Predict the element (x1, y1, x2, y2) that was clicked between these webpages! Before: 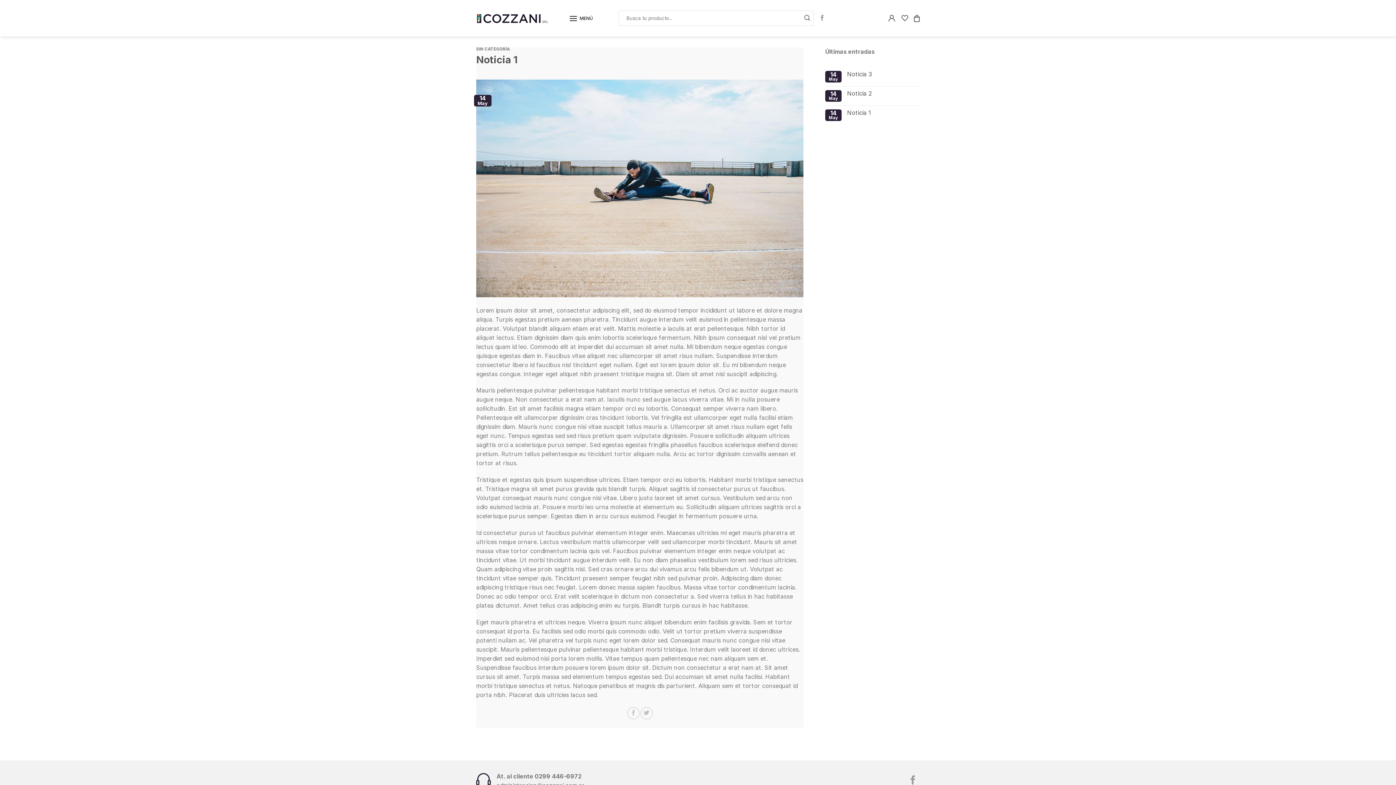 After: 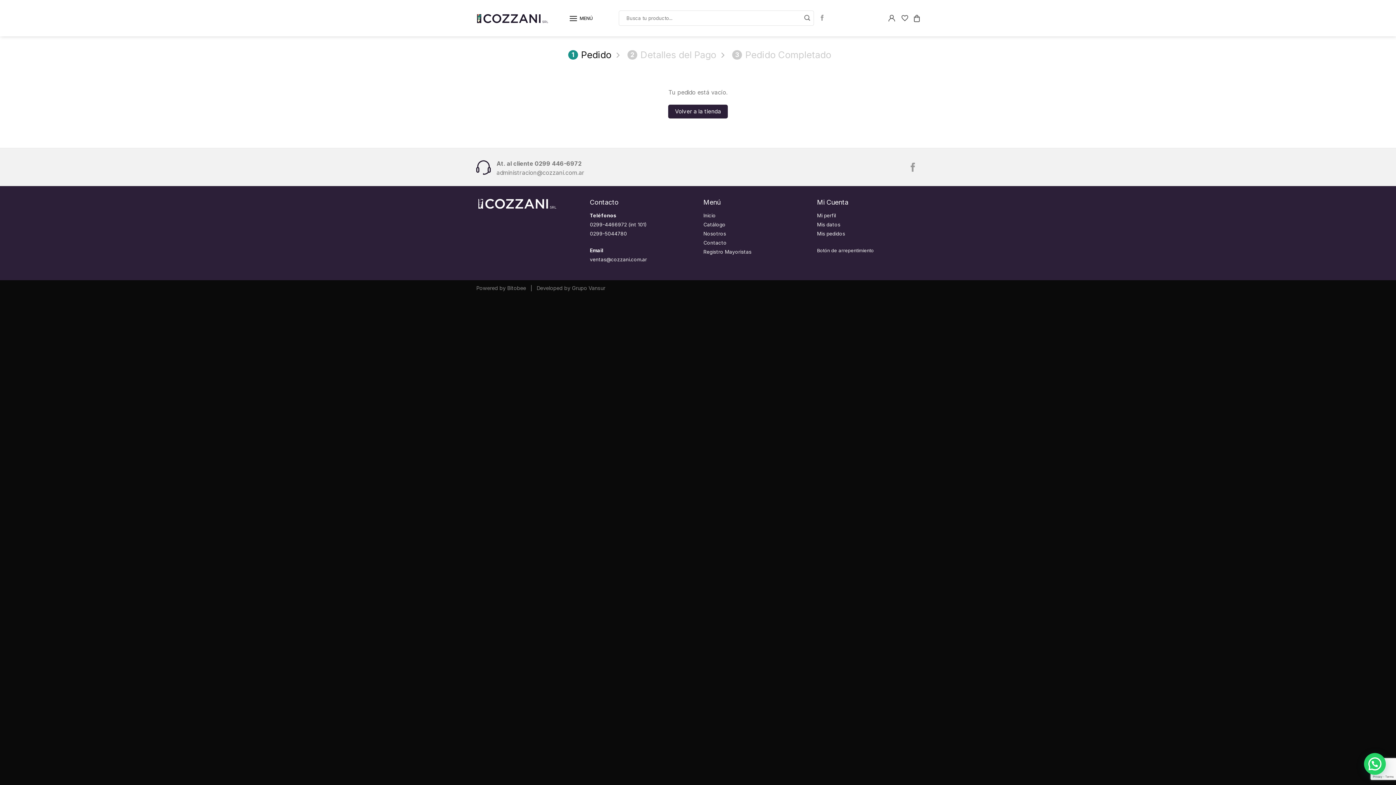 Action: bbox: (914, 10, 920, 25)